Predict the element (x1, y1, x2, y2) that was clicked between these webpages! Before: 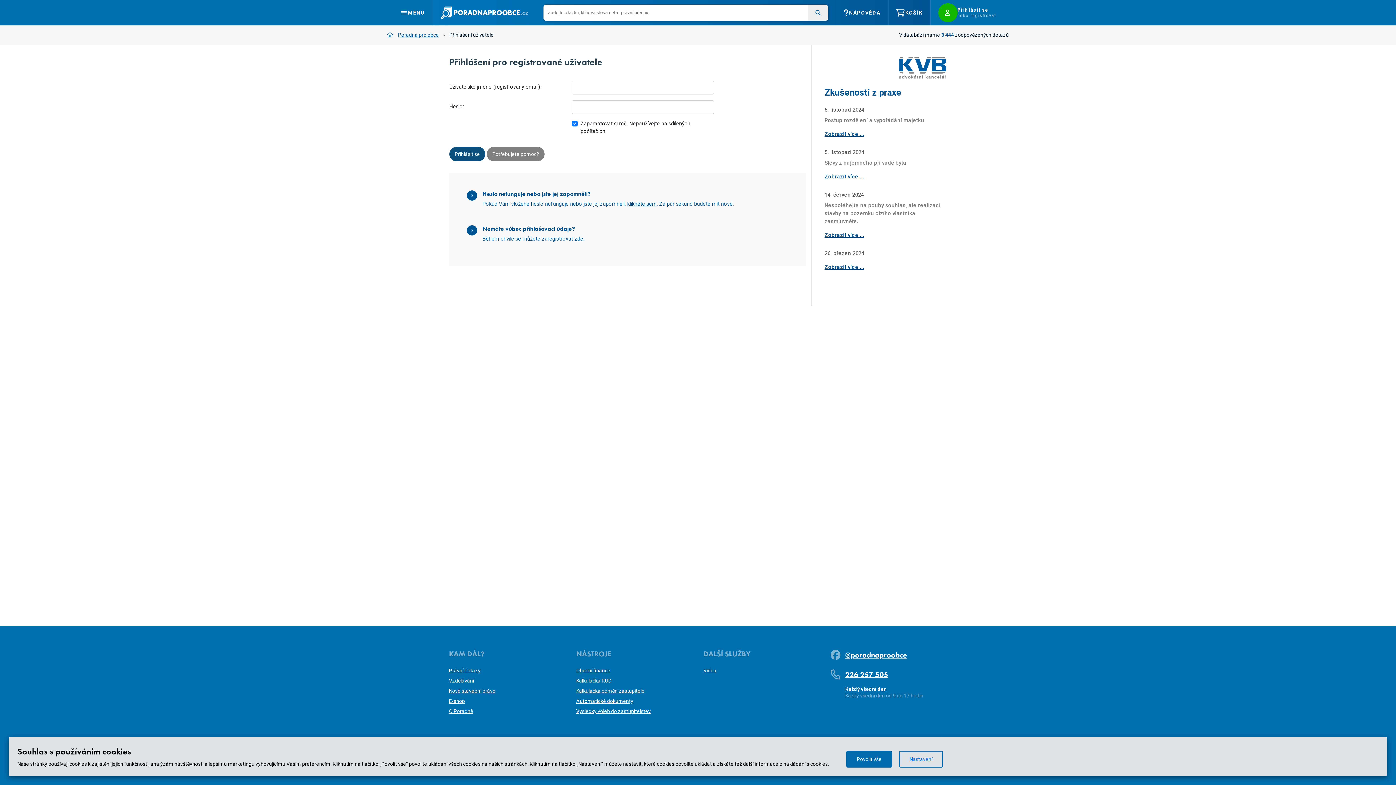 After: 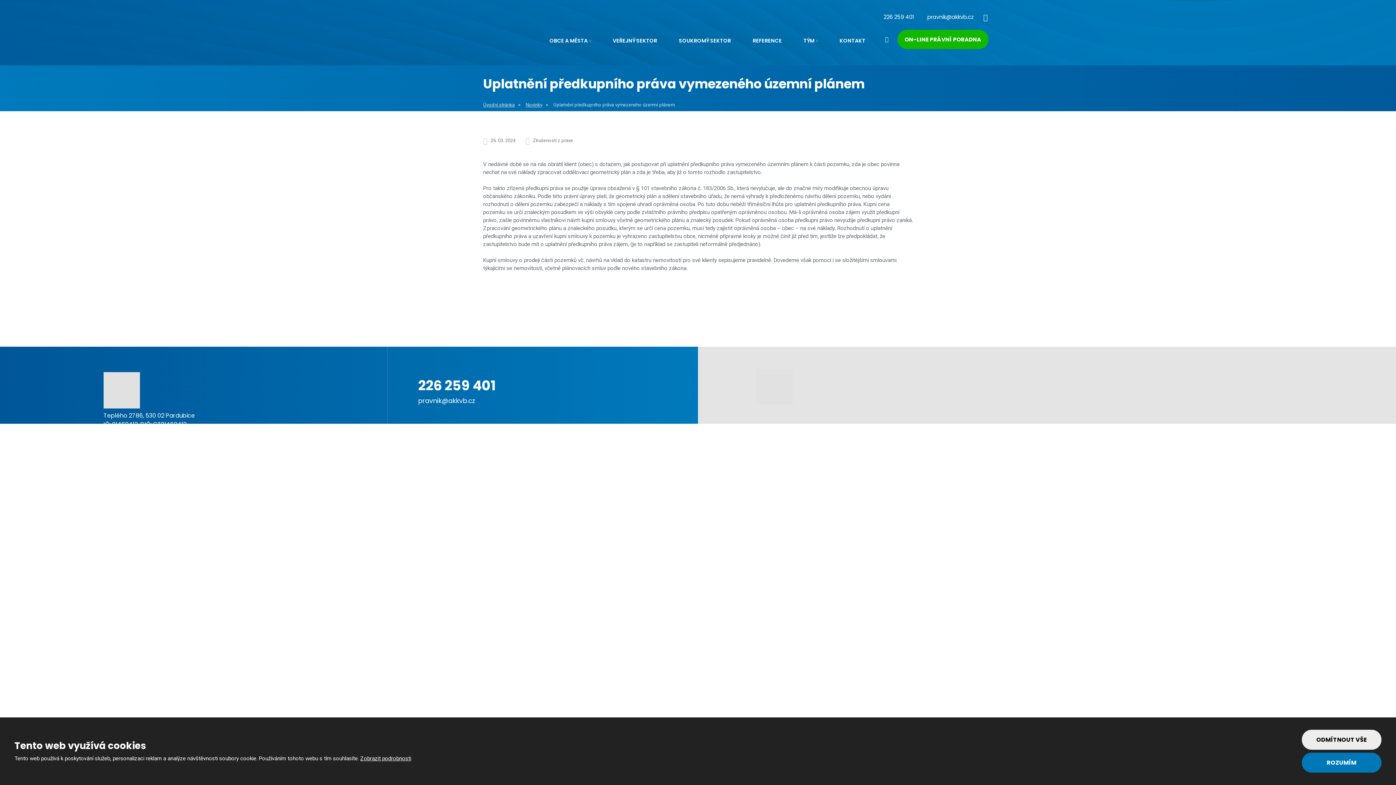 Action: bbox: (824, 264, 864, 270) label: Zobrazit více ...